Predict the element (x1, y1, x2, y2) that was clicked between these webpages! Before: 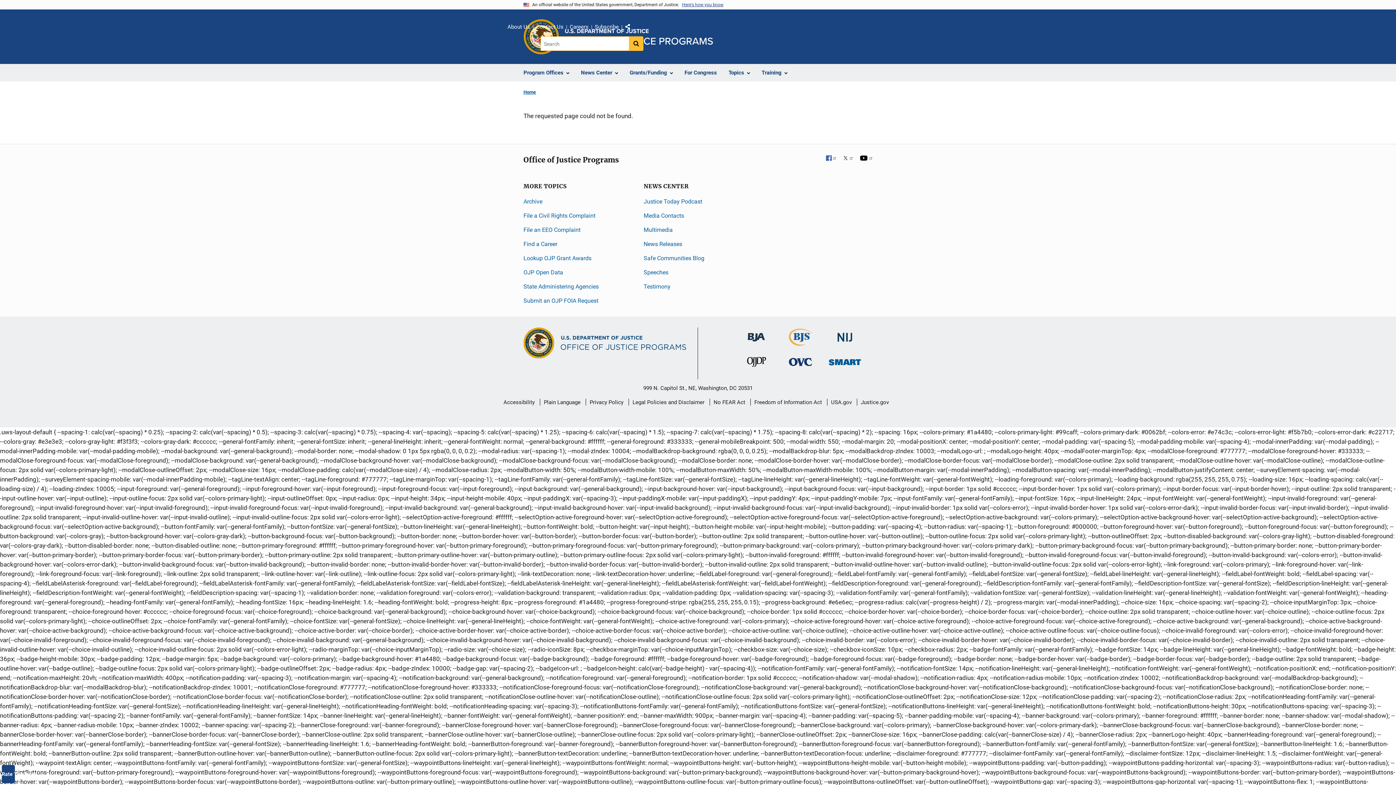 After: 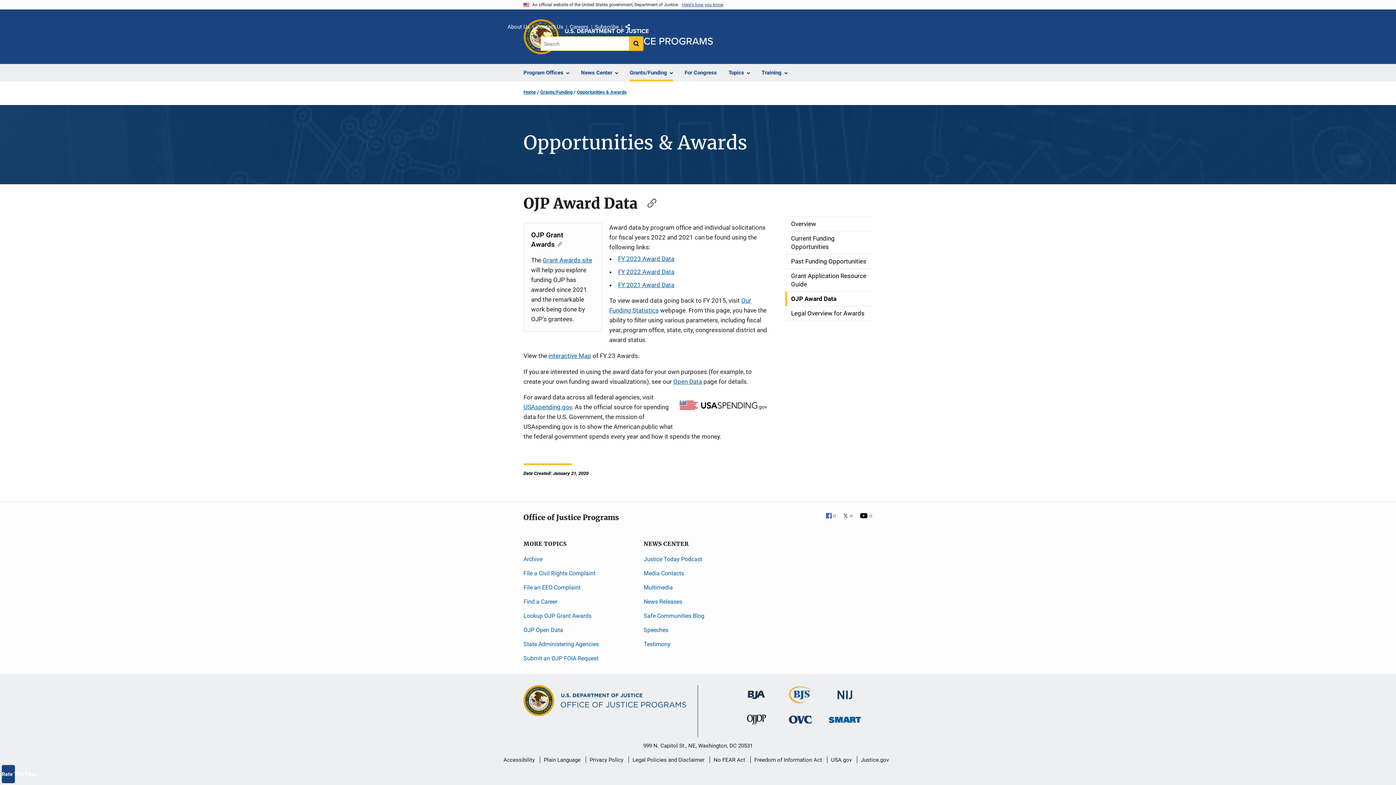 Action: bbox: (523, 254, 591, 261) label: Lookup OJP Grant Awards